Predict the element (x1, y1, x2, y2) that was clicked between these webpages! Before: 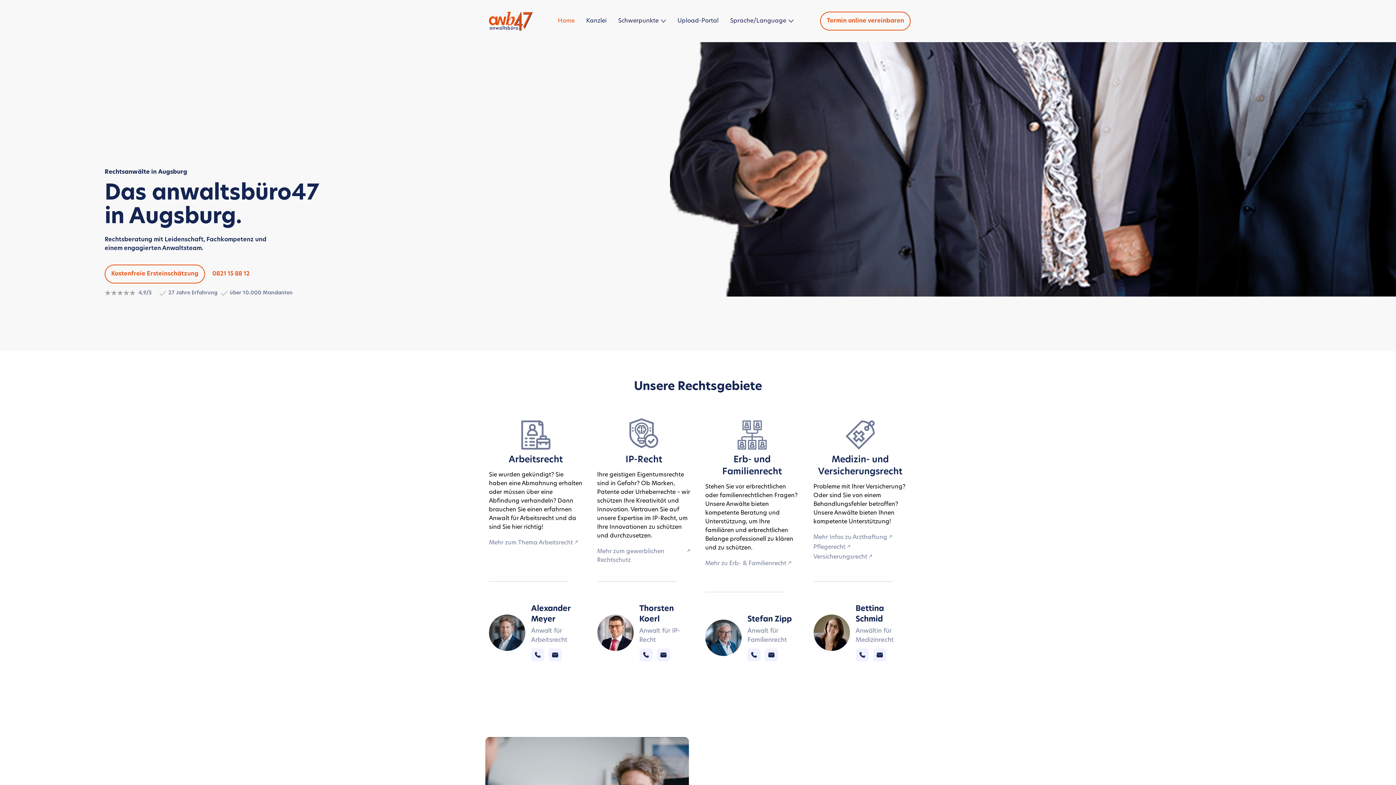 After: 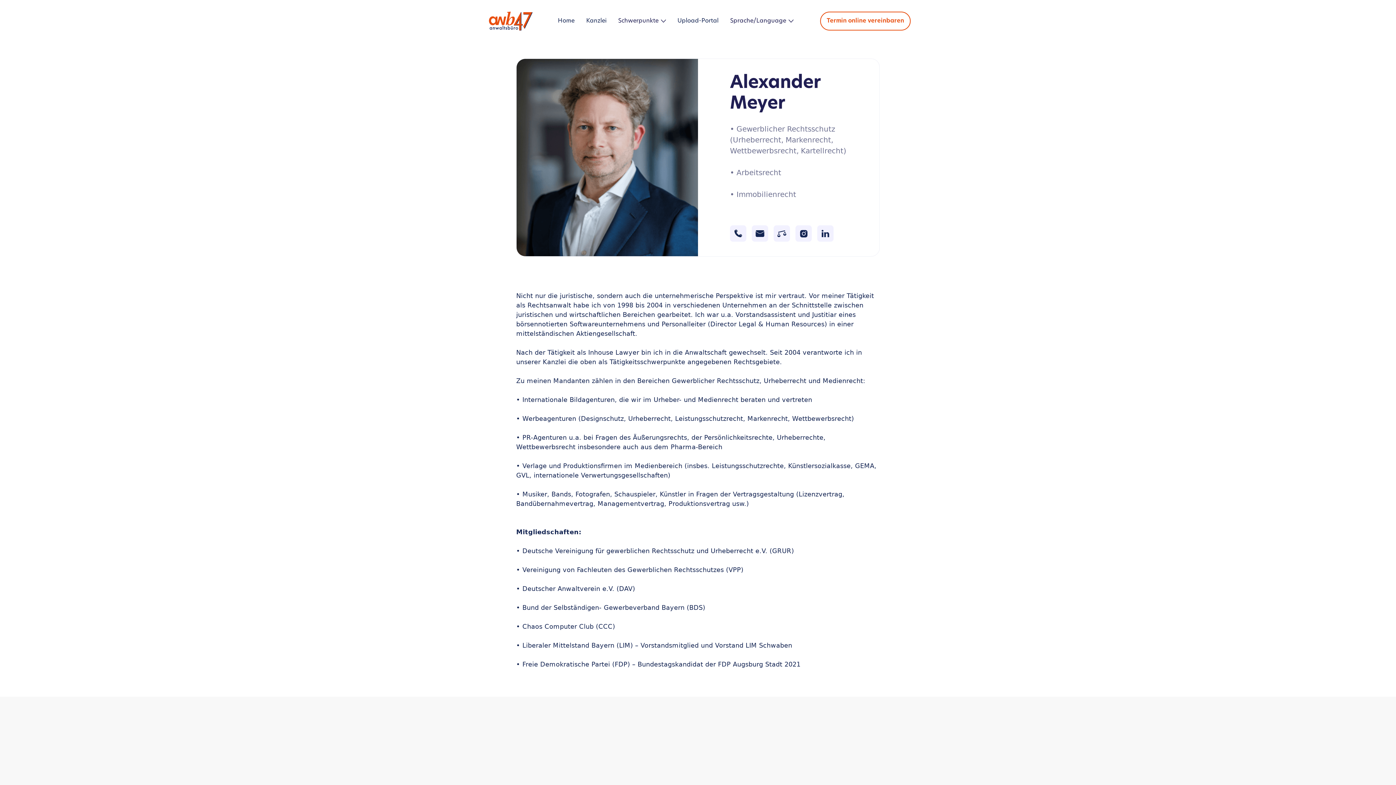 Action: label: Alexander Meyer bbox: (531, 604, 582, 625)